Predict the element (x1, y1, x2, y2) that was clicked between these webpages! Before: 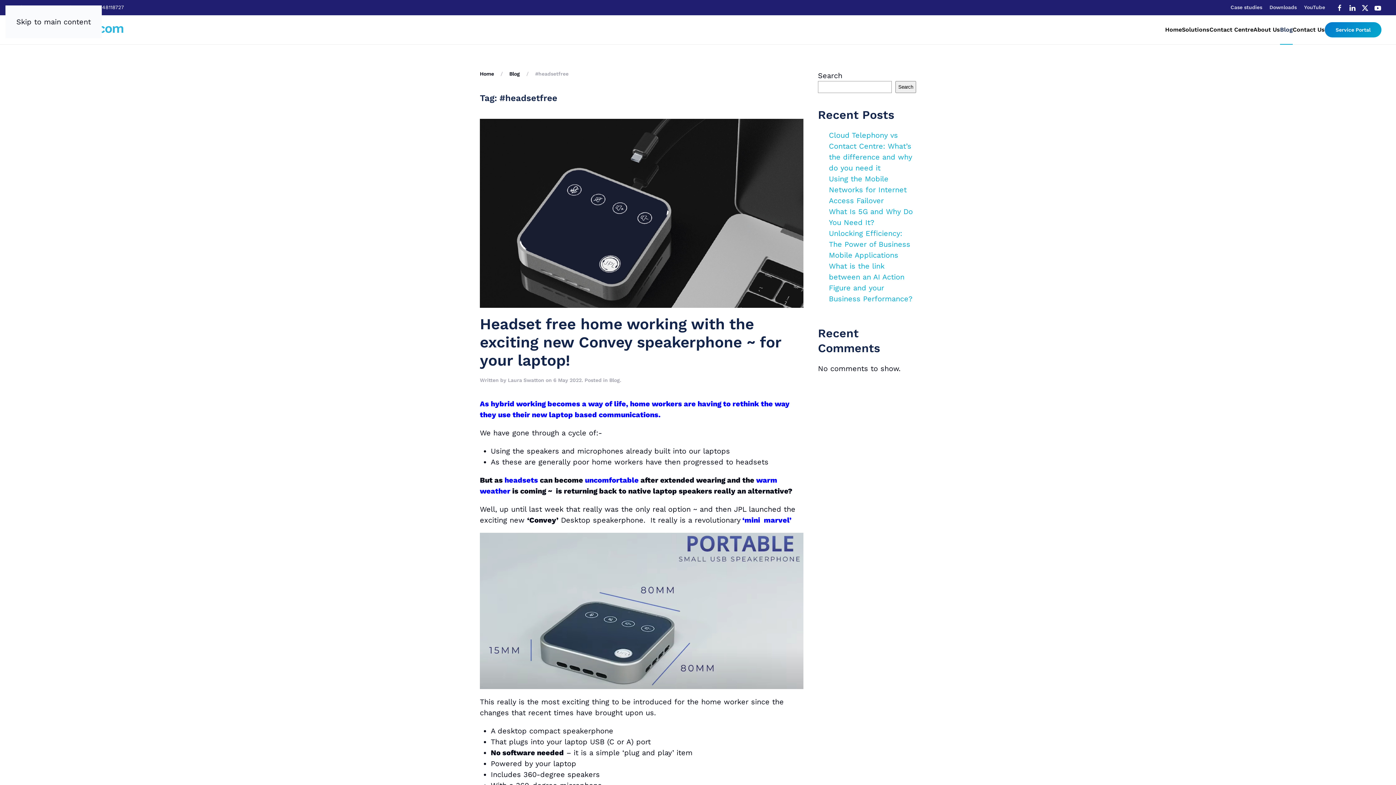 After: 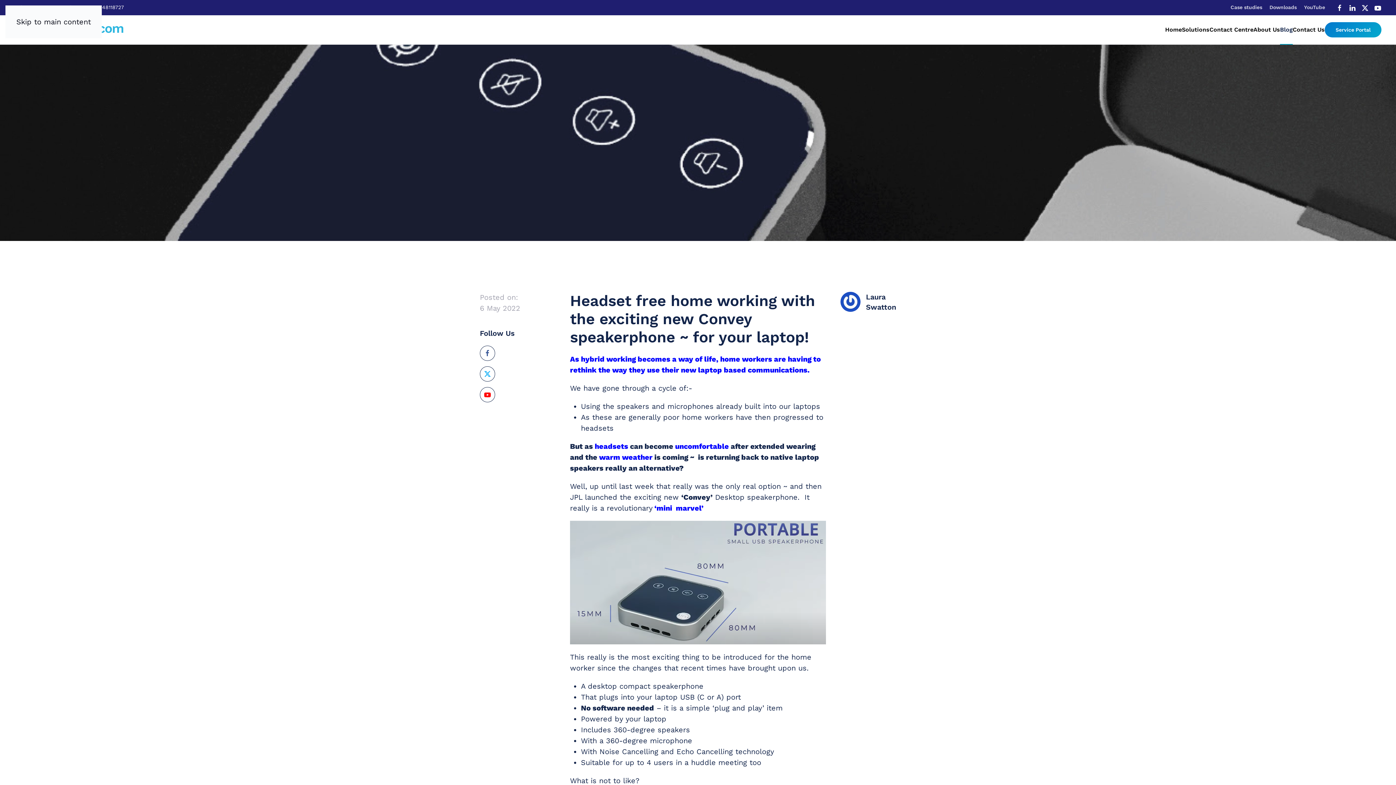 Action: bbox: (480, 315, 781, 369) label: Headset free home working with the exciting new Convey speakerphone ~ for your laptop!